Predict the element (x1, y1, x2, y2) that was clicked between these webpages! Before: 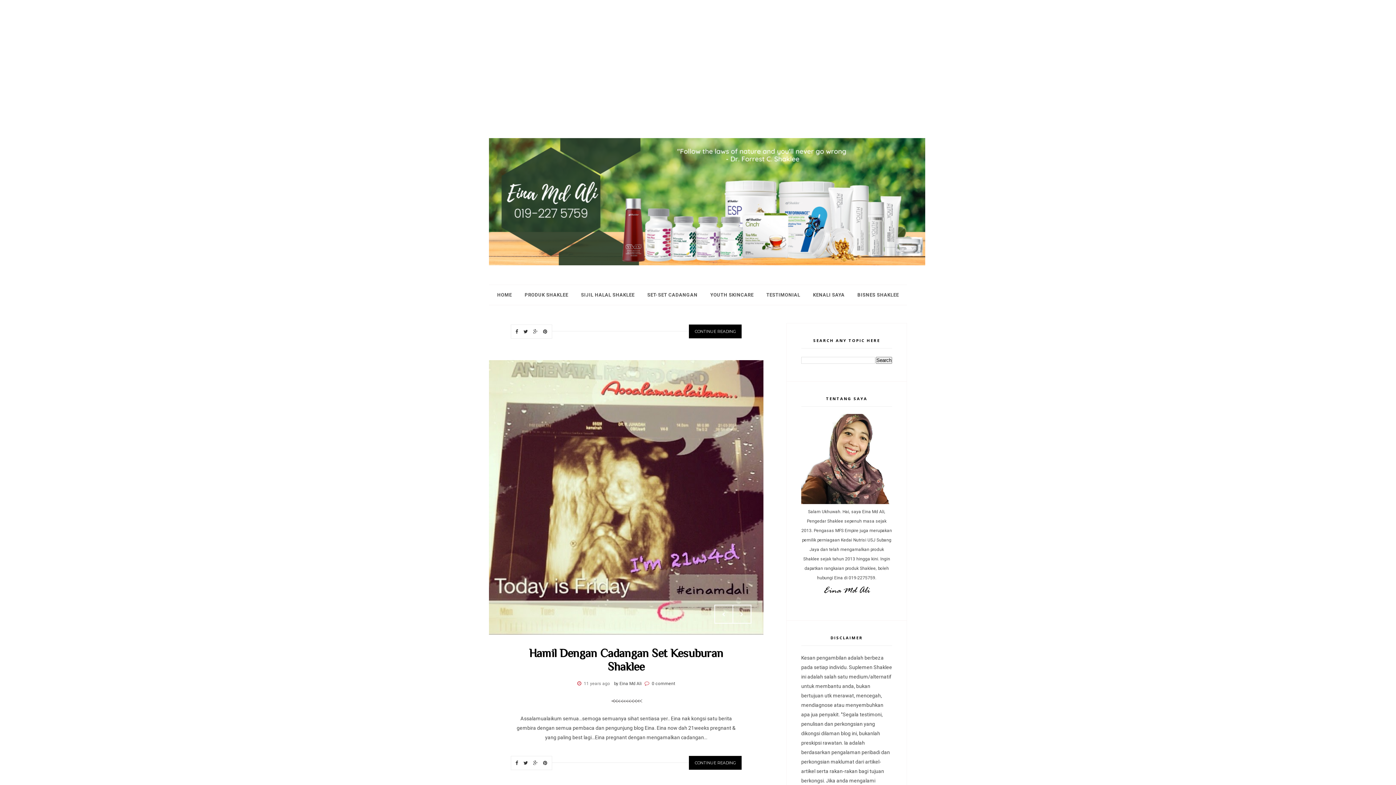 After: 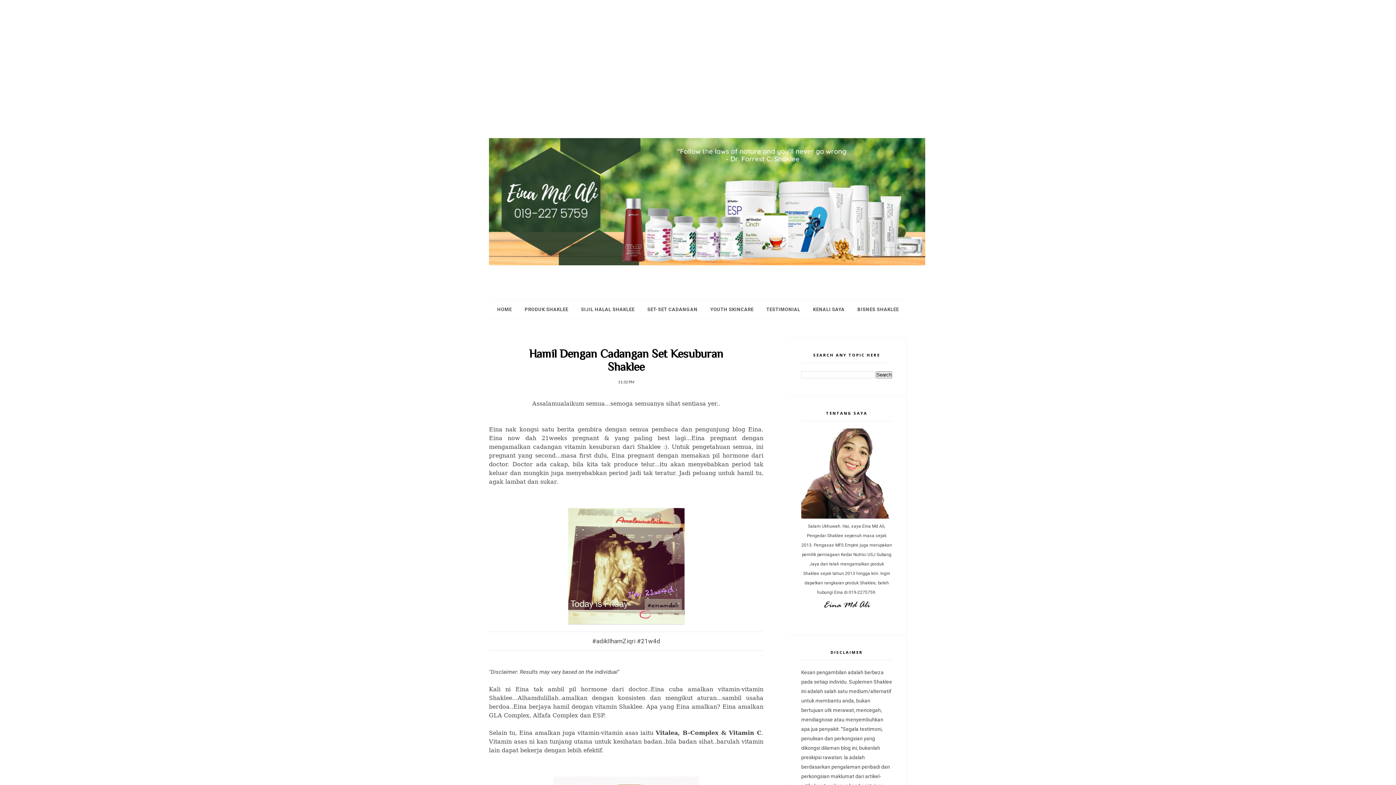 Action: bbox: (529, 646, 723, 673) label: Hamil Dengan Cadangan Set Kesuburan Shaklee